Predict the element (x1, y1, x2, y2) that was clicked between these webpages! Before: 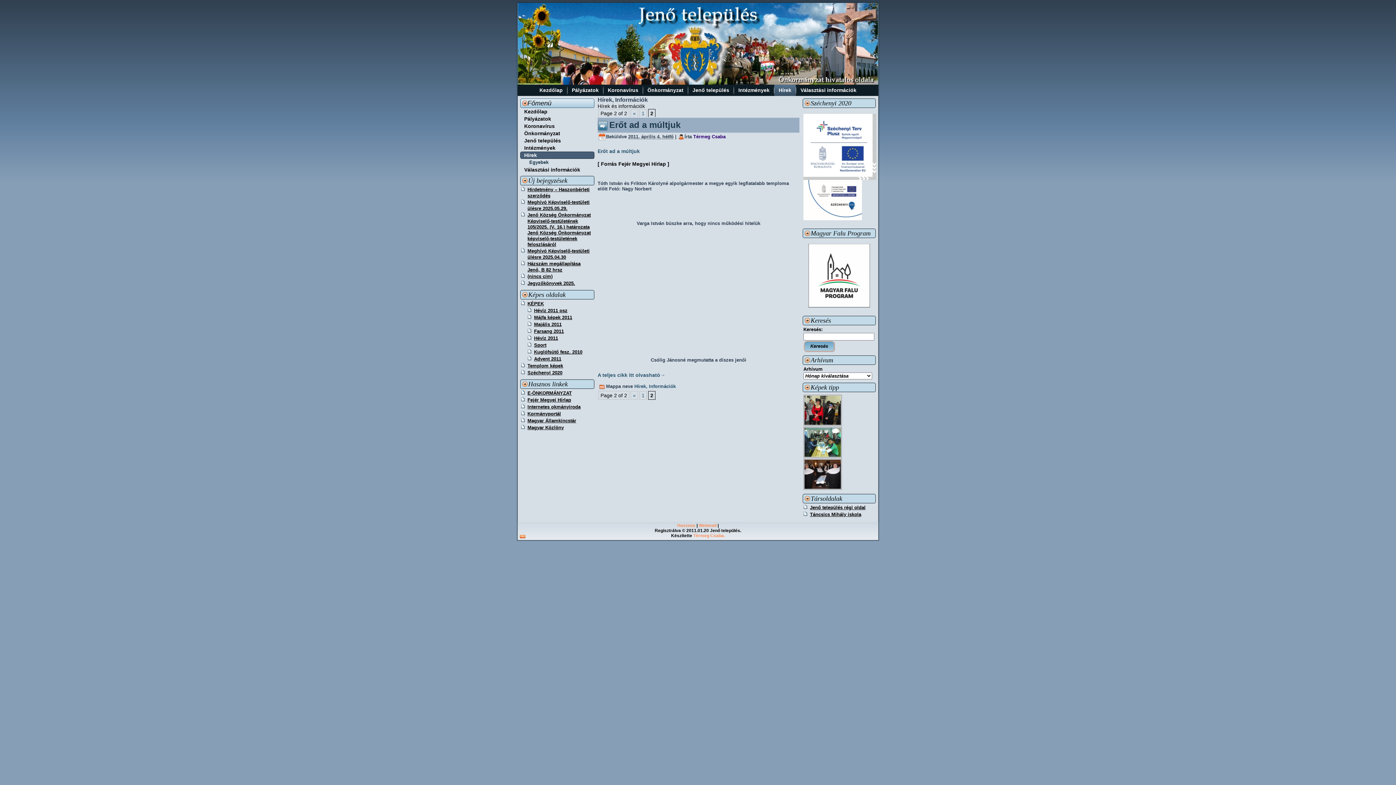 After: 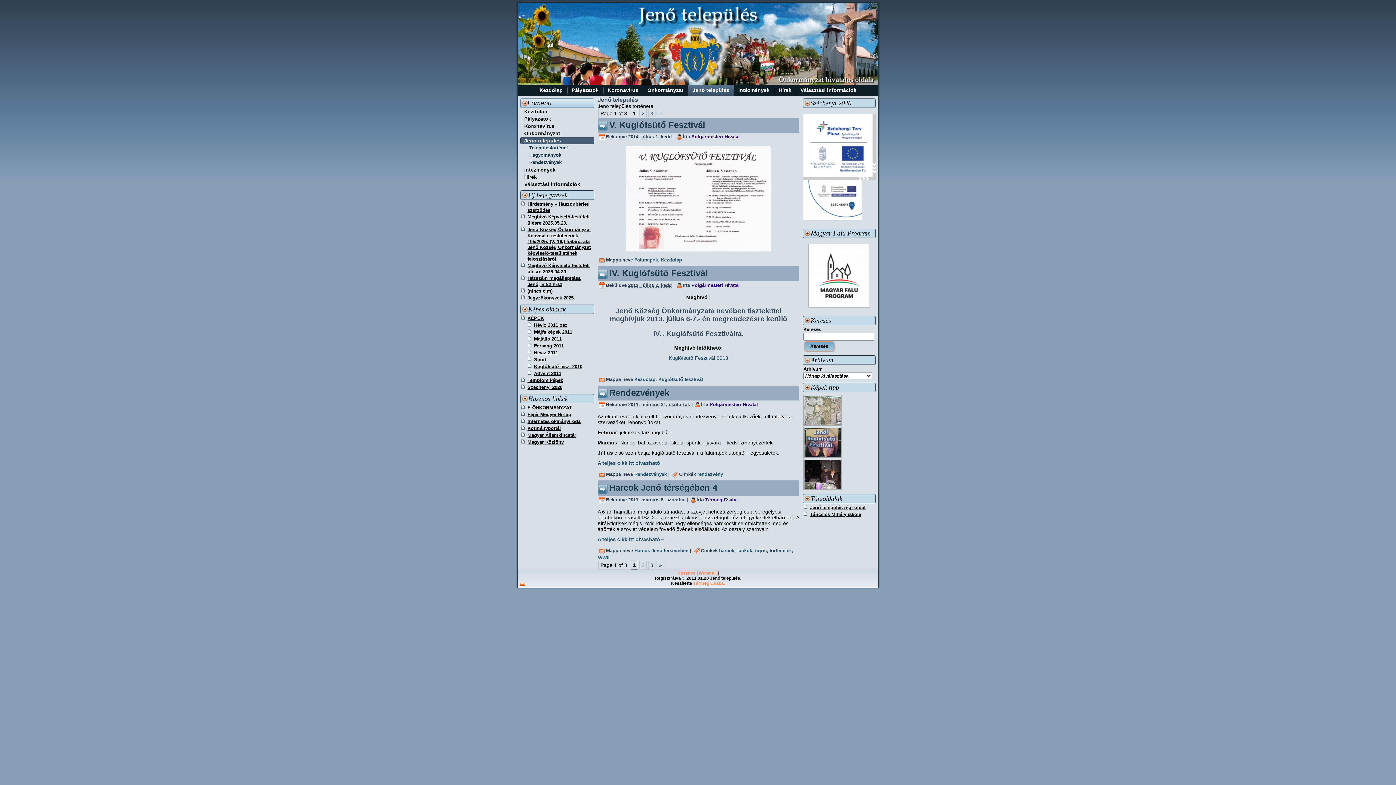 Action: label: Jenő település bbox: (688, 84, 733, 96)